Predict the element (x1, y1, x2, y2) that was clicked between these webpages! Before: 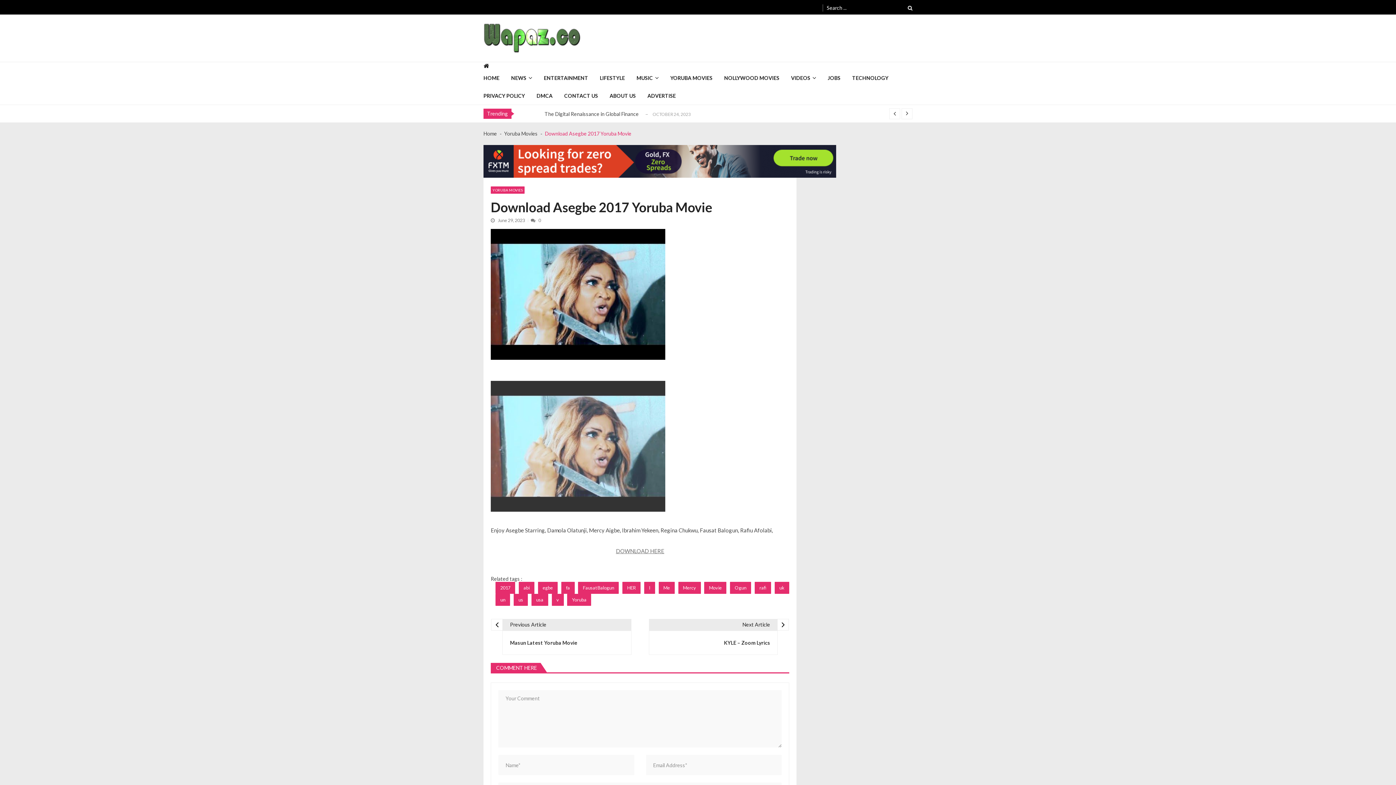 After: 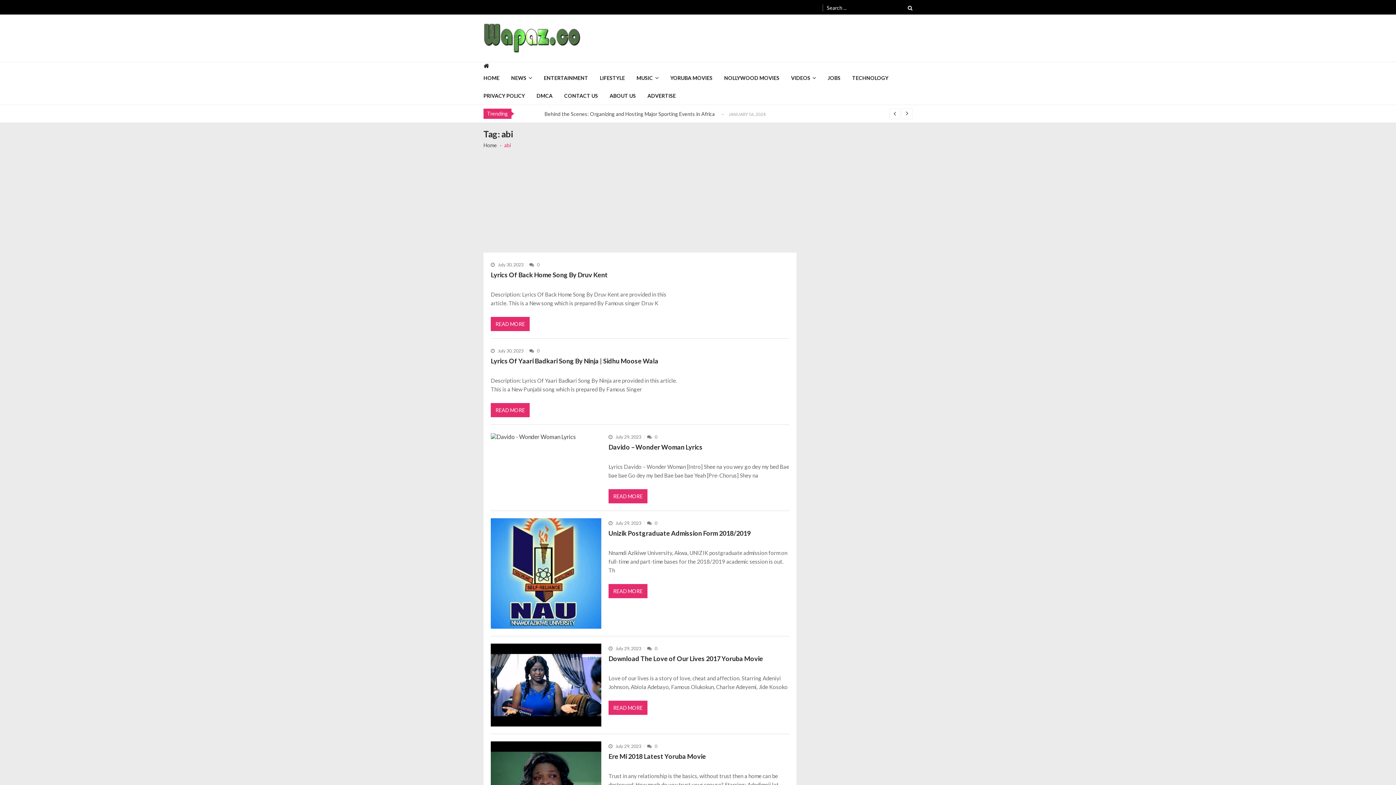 Action: bbox: (518, 582, 534, 594) label: abi